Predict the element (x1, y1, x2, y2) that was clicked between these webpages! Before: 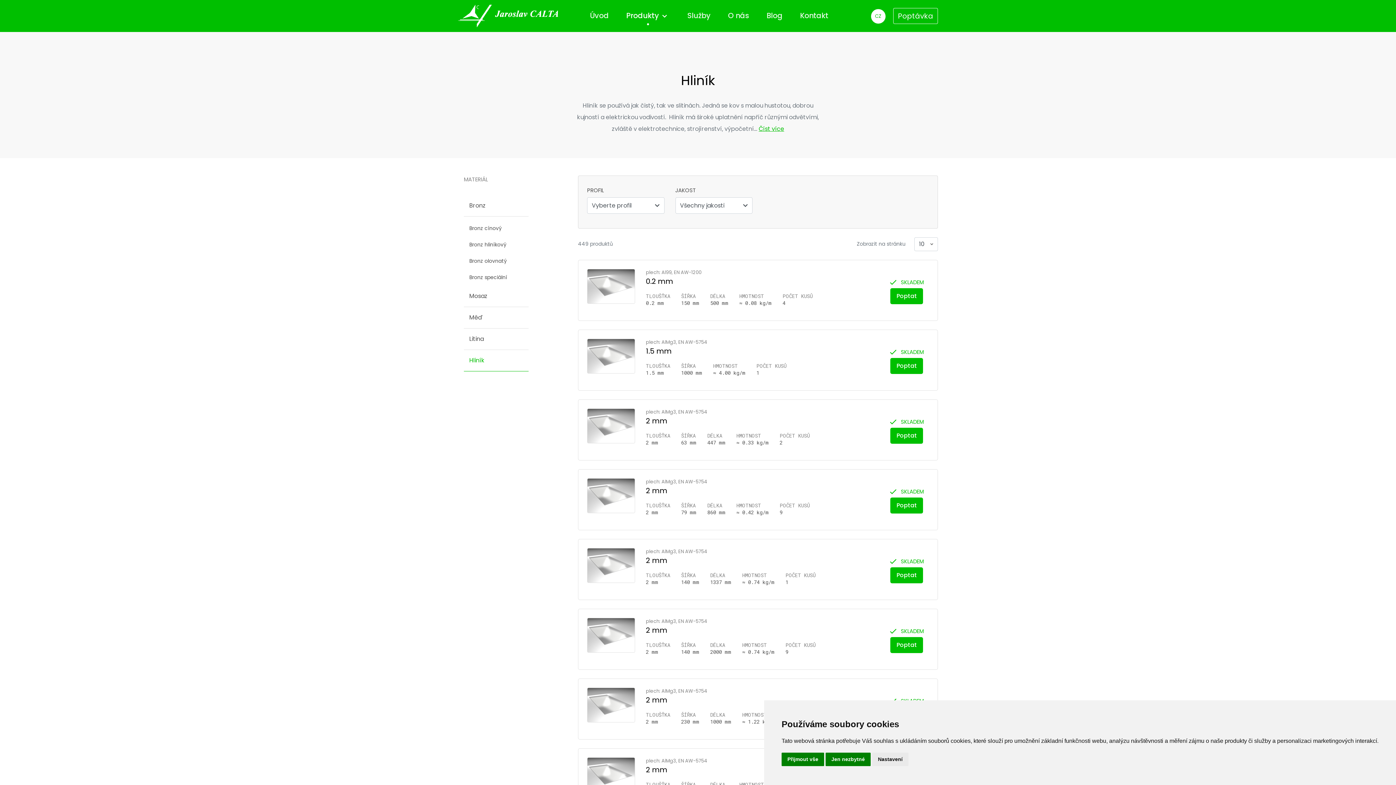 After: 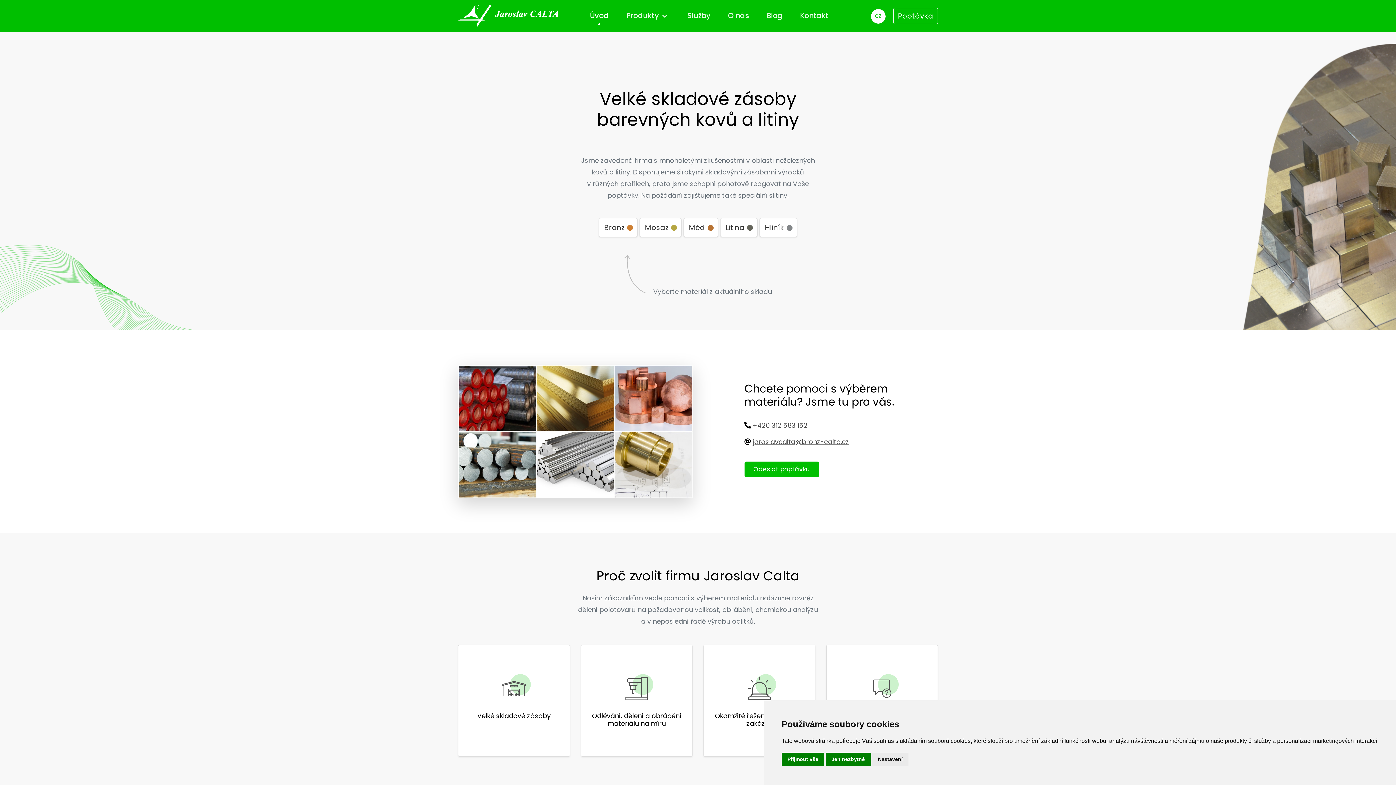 Action: bbox: (458, 2, 558, 29)